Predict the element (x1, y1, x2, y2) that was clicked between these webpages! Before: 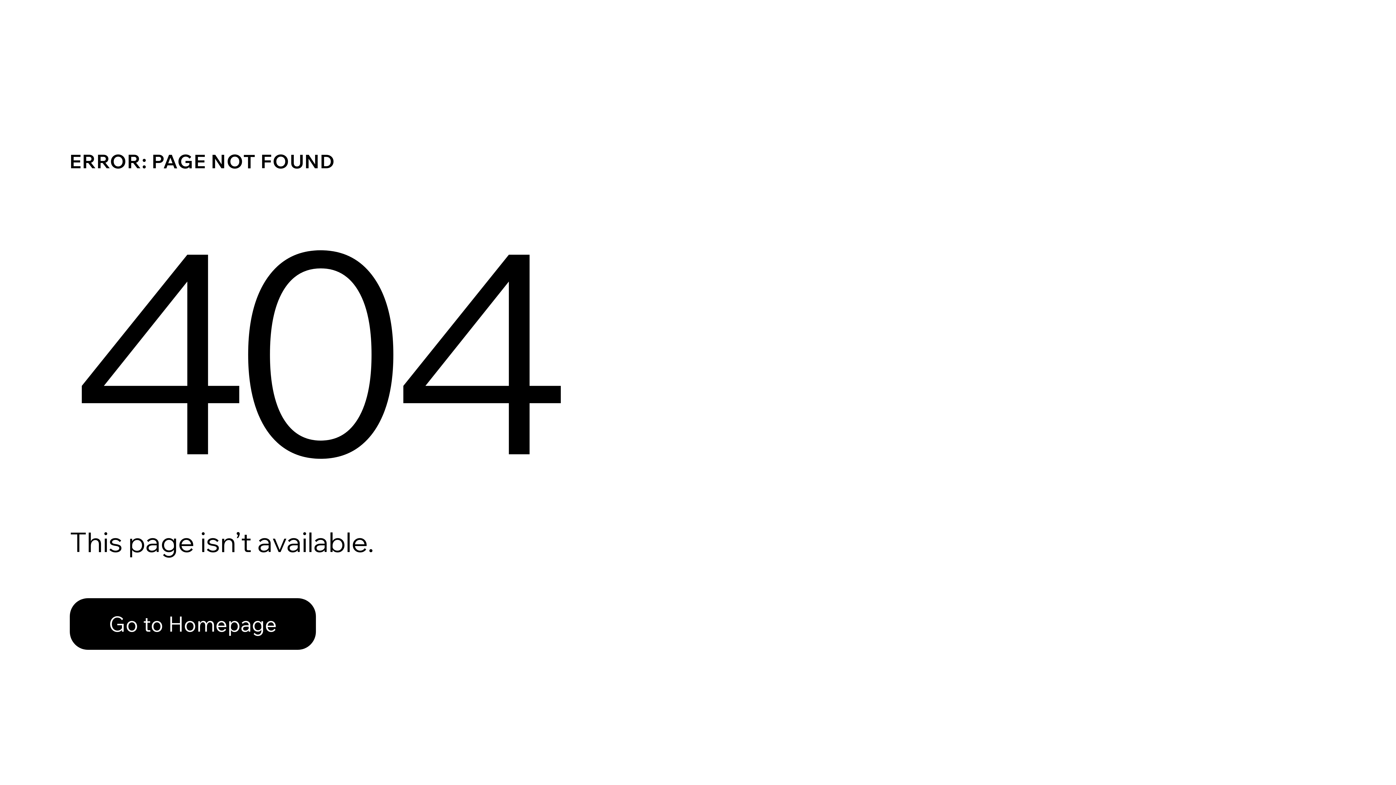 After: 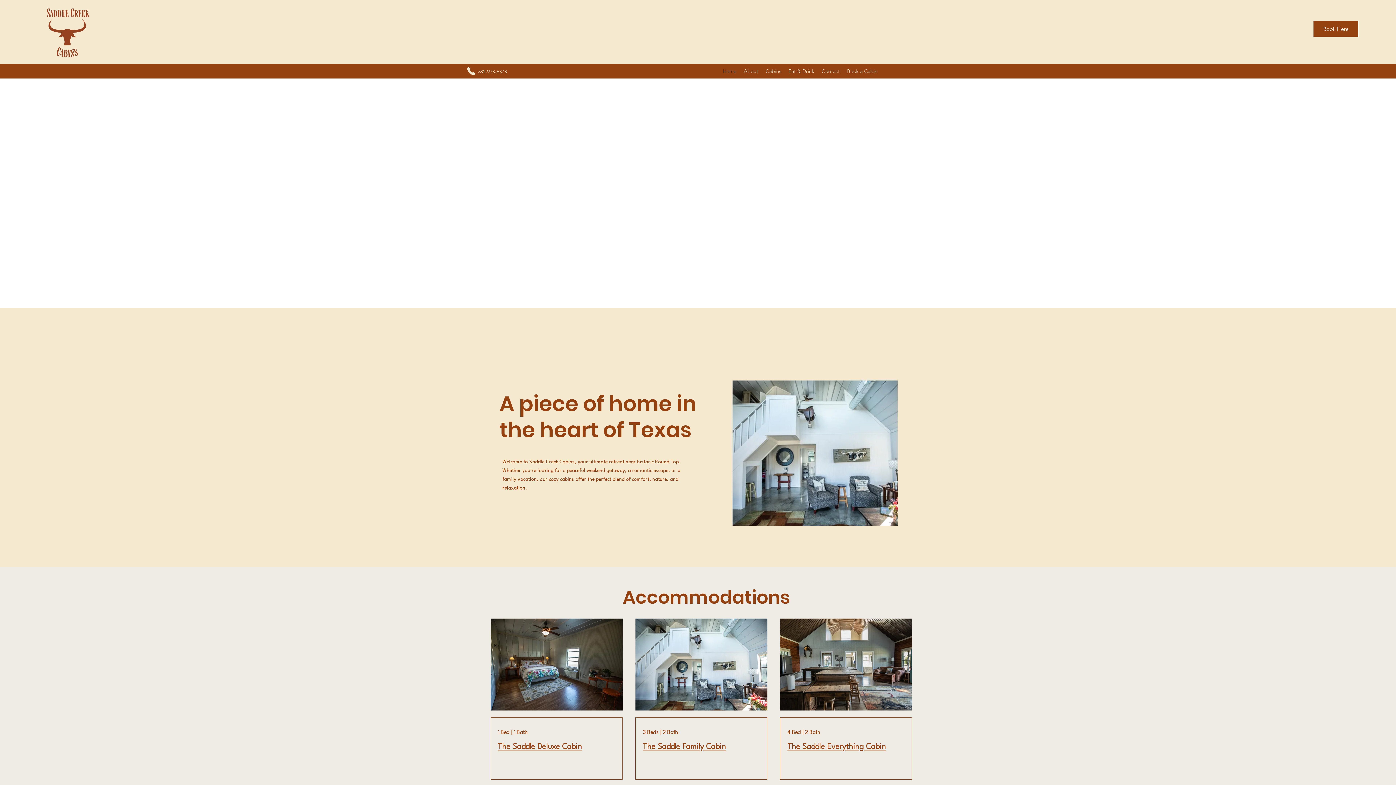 Action: bbox: (69, 582, 768, 659) label: Go to Homepage